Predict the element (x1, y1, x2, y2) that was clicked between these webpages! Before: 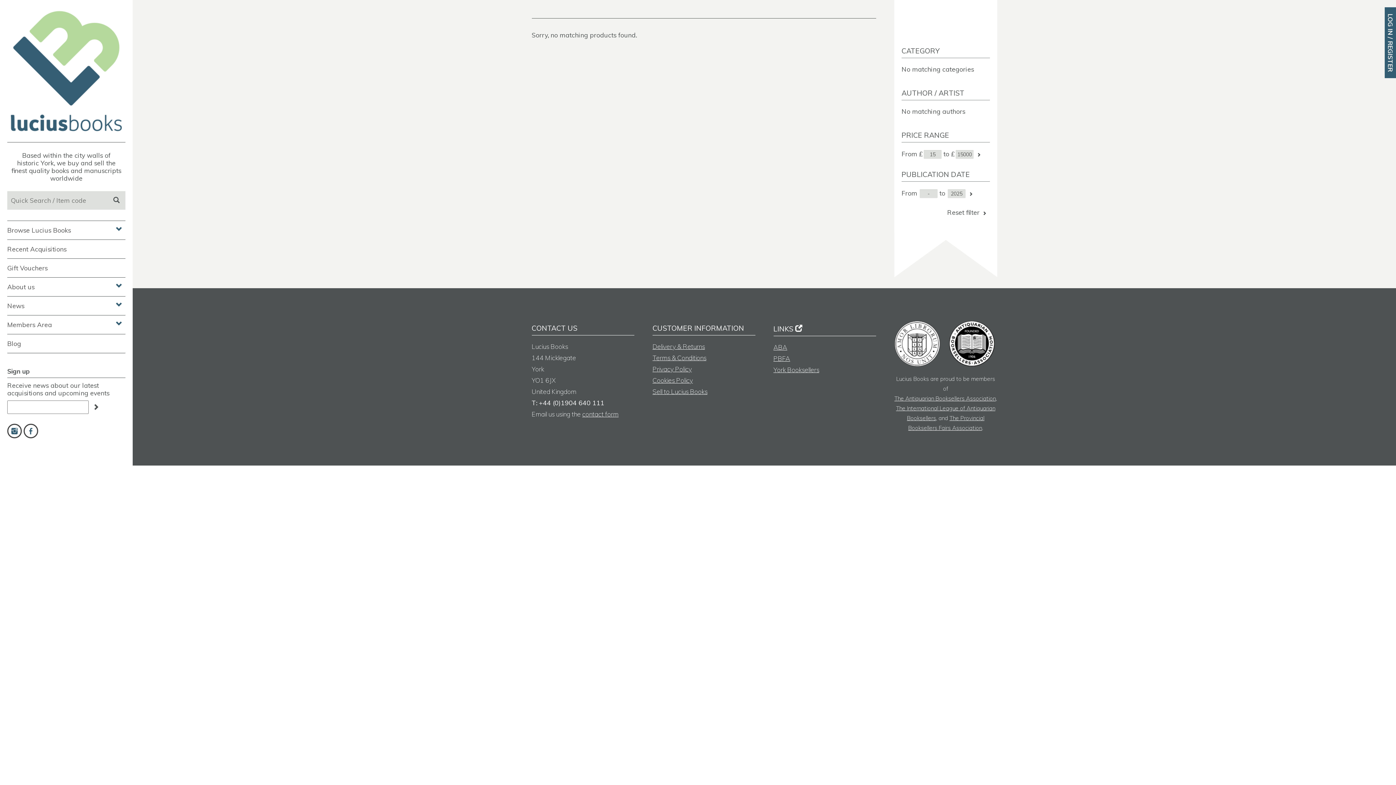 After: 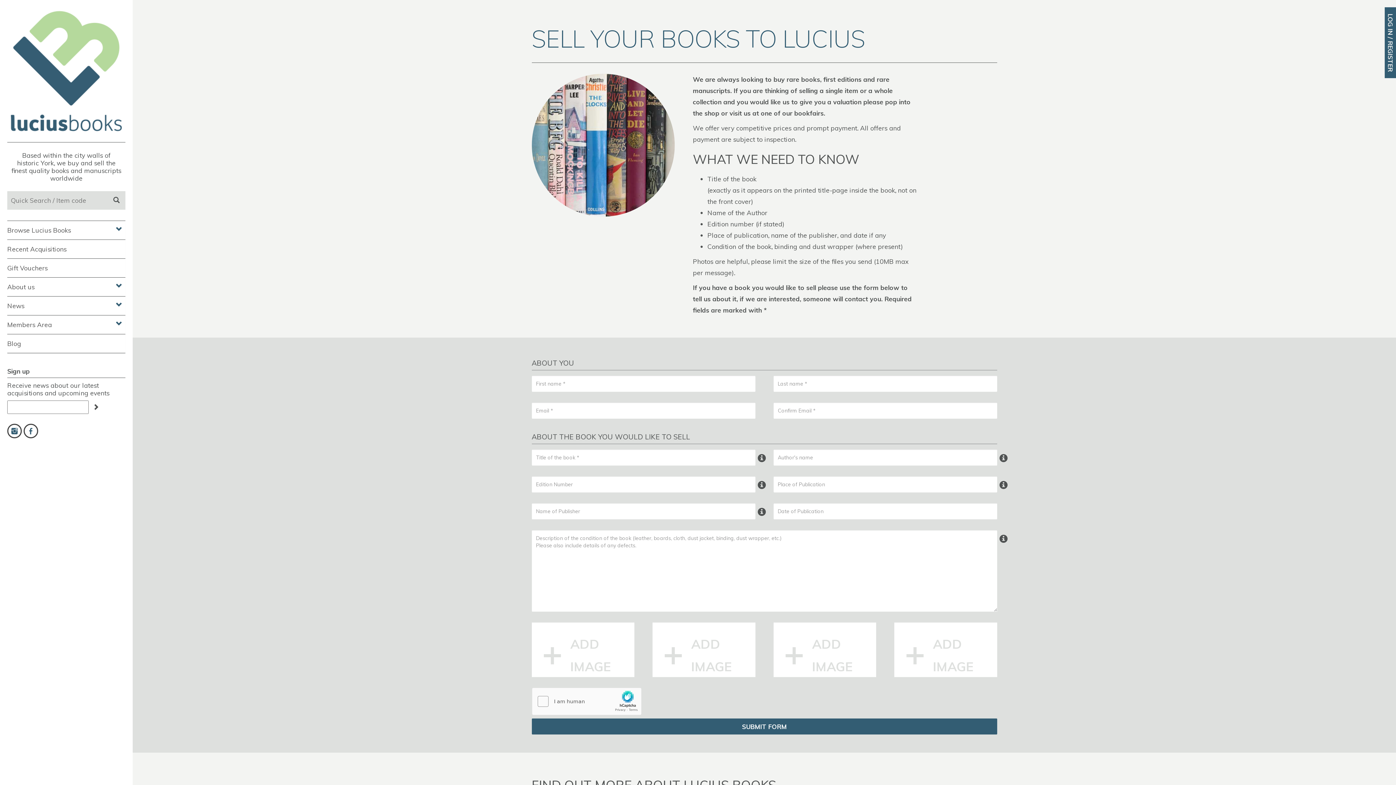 Action: bbox: (652, 387, 707, 395) label: Sell to Lucius Books